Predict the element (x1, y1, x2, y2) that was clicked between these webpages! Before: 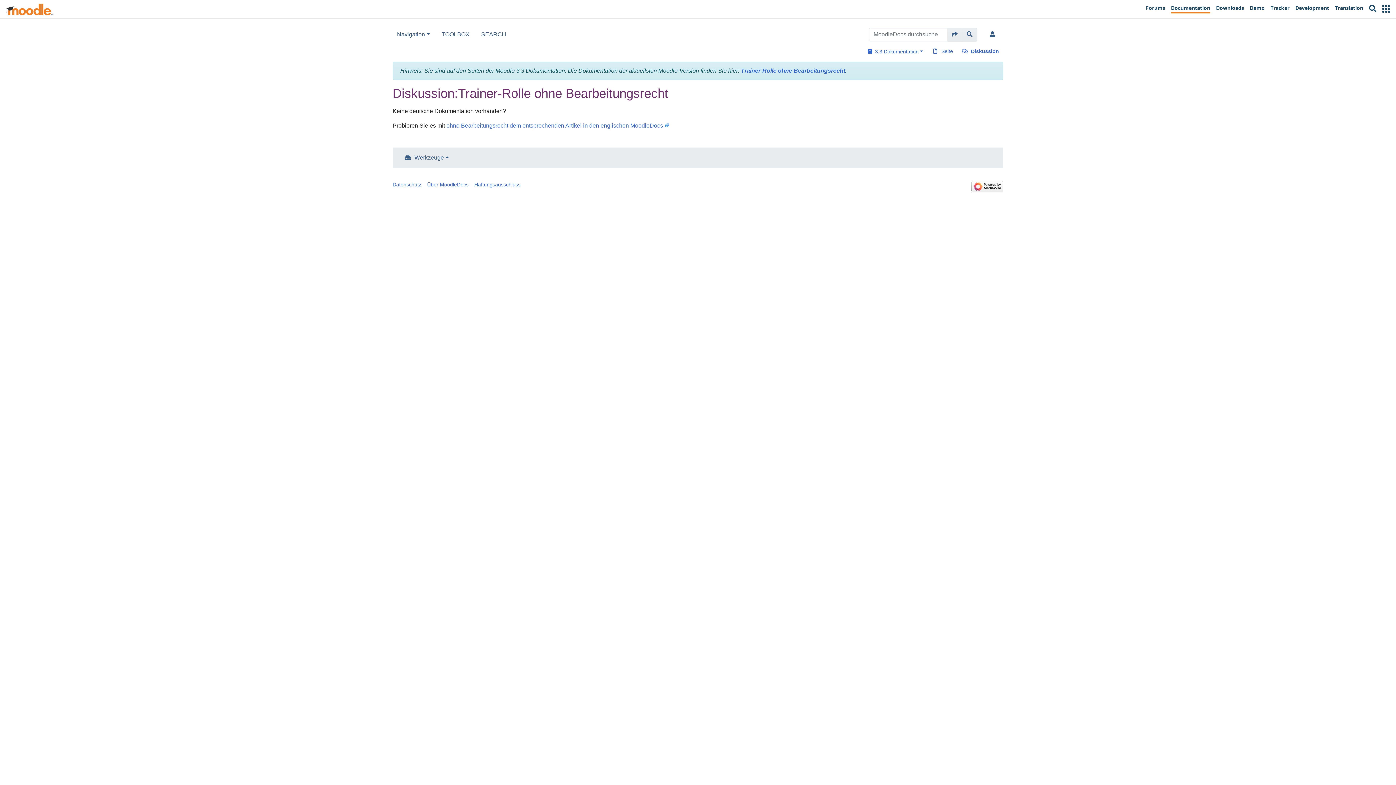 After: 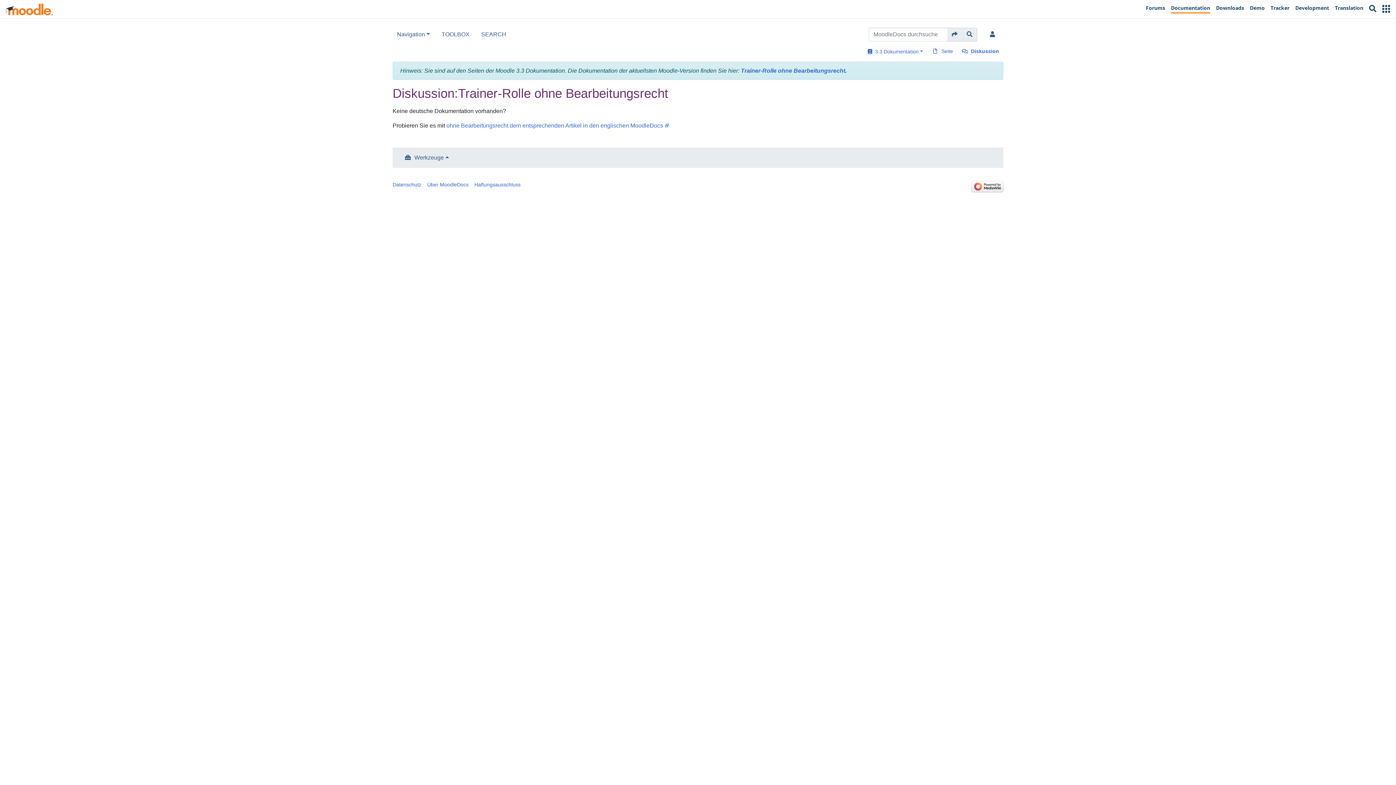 Action: bbox: (962, 47, 999, 55) label: Diskussion